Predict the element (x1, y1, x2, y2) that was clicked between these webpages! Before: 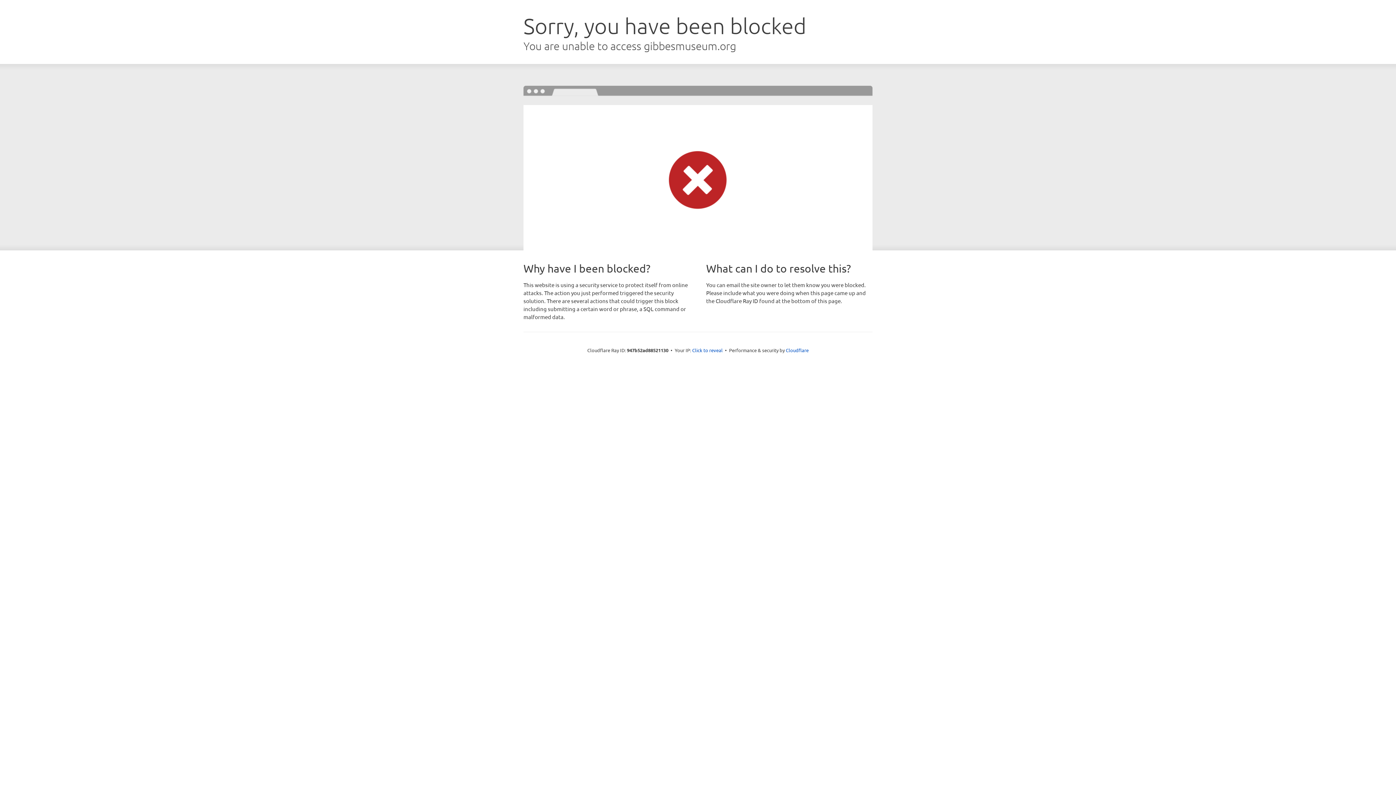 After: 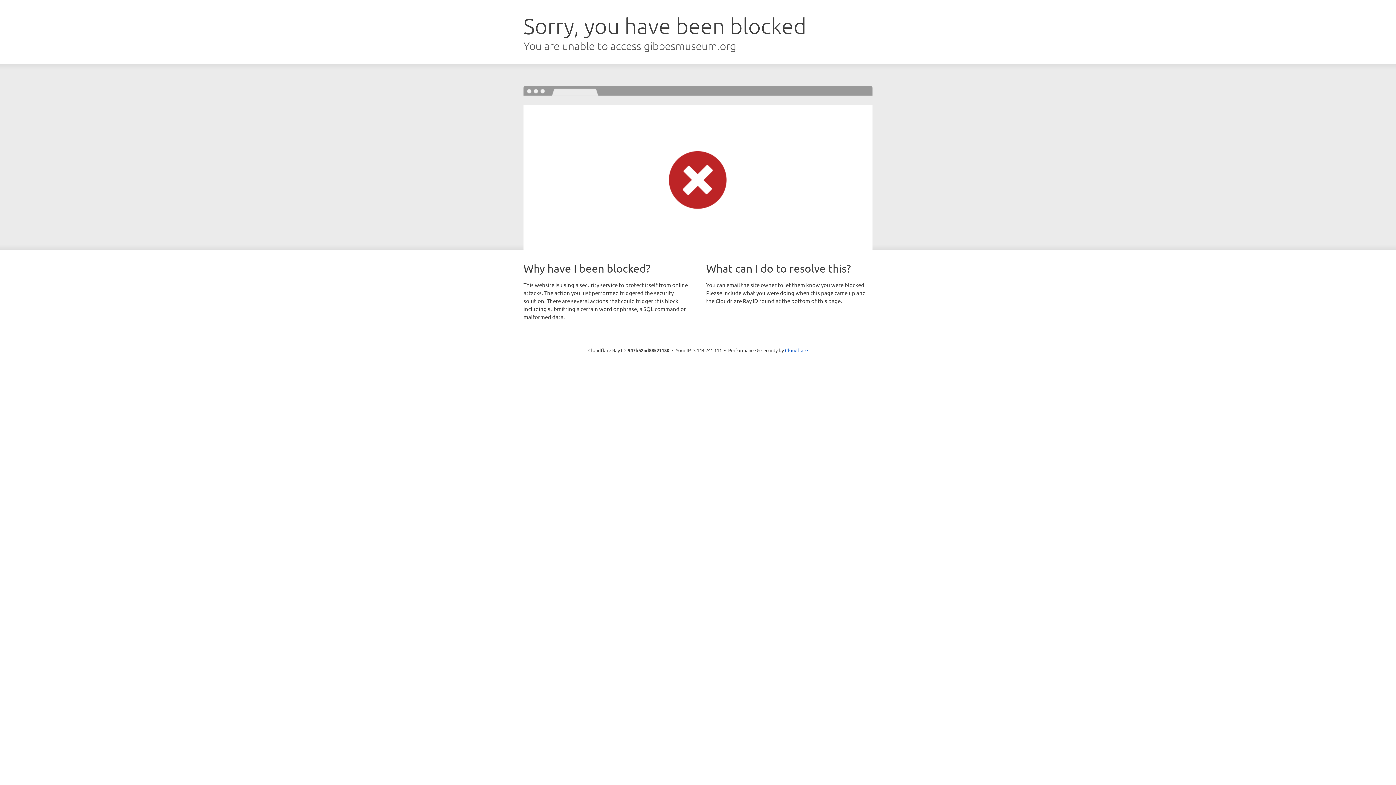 Action: label: Click to reveal bbox: (692, 346, 722, 353)